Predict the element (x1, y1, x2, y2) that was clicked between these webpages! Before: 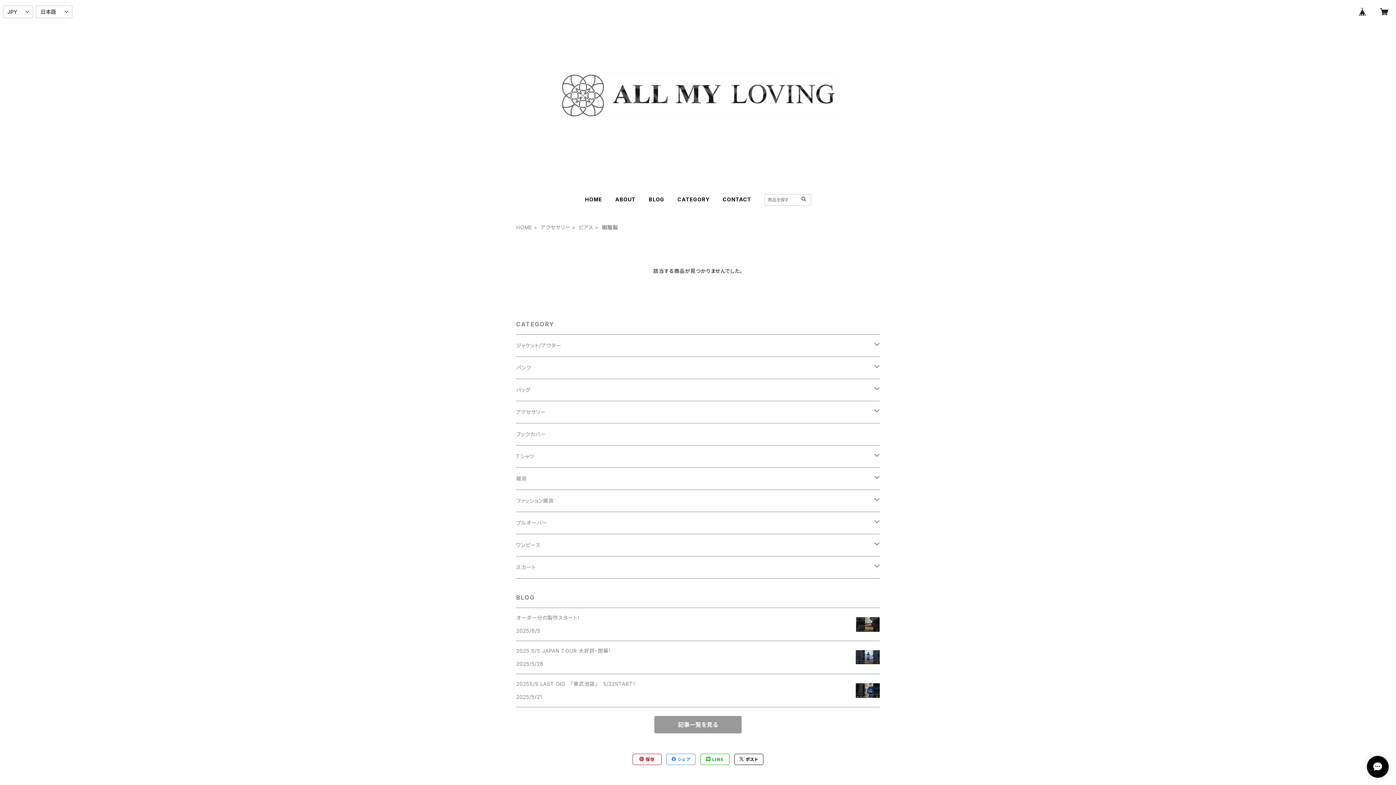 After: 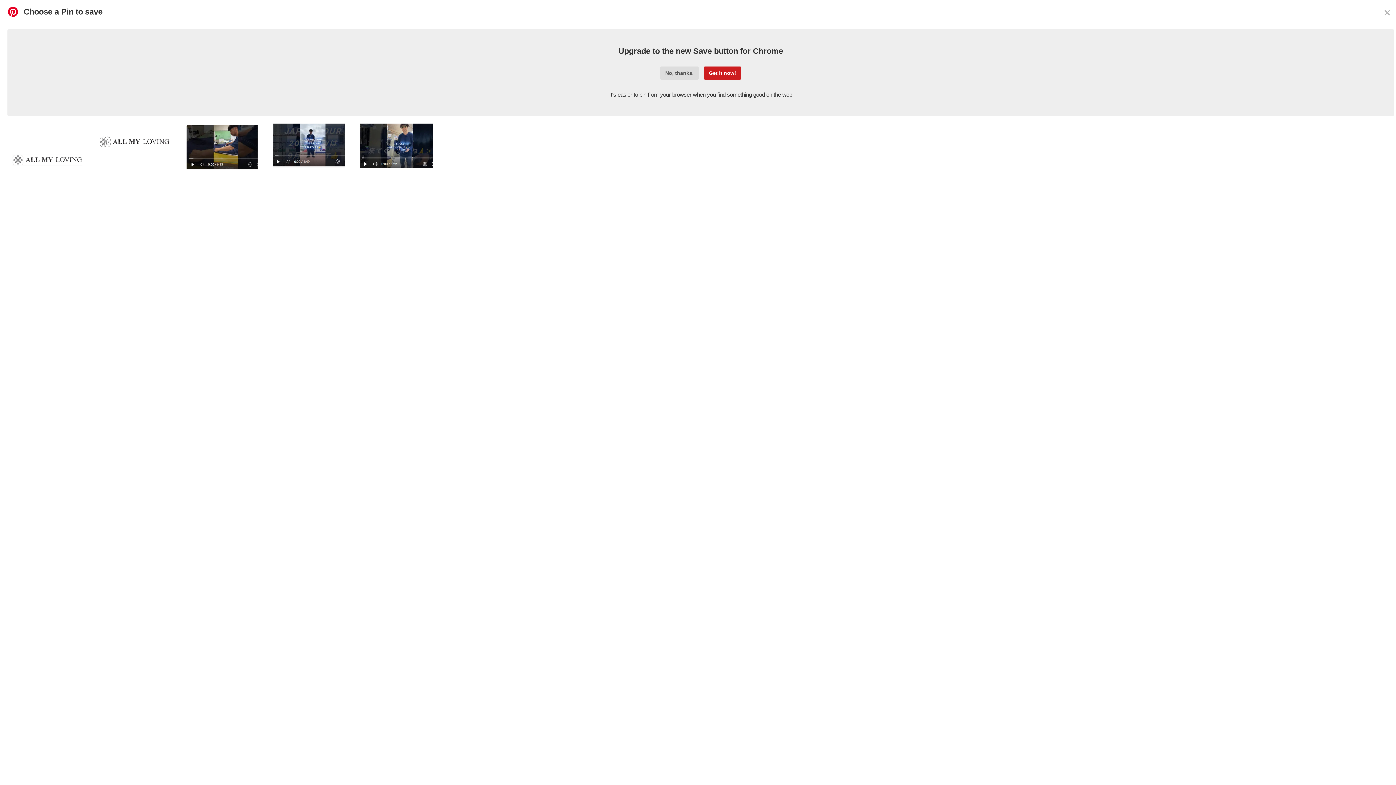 Action: bbox: (633, 754, 661, 765) label:  保存